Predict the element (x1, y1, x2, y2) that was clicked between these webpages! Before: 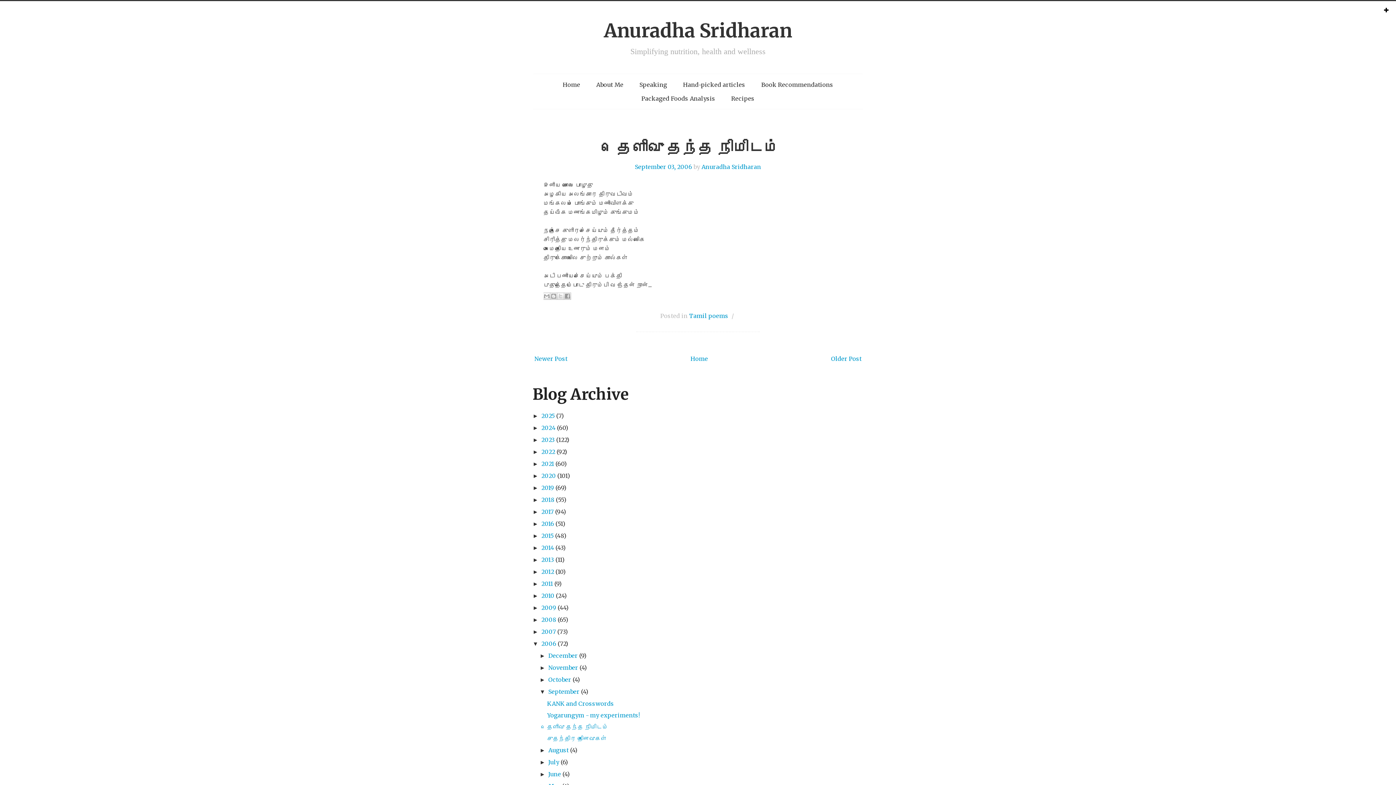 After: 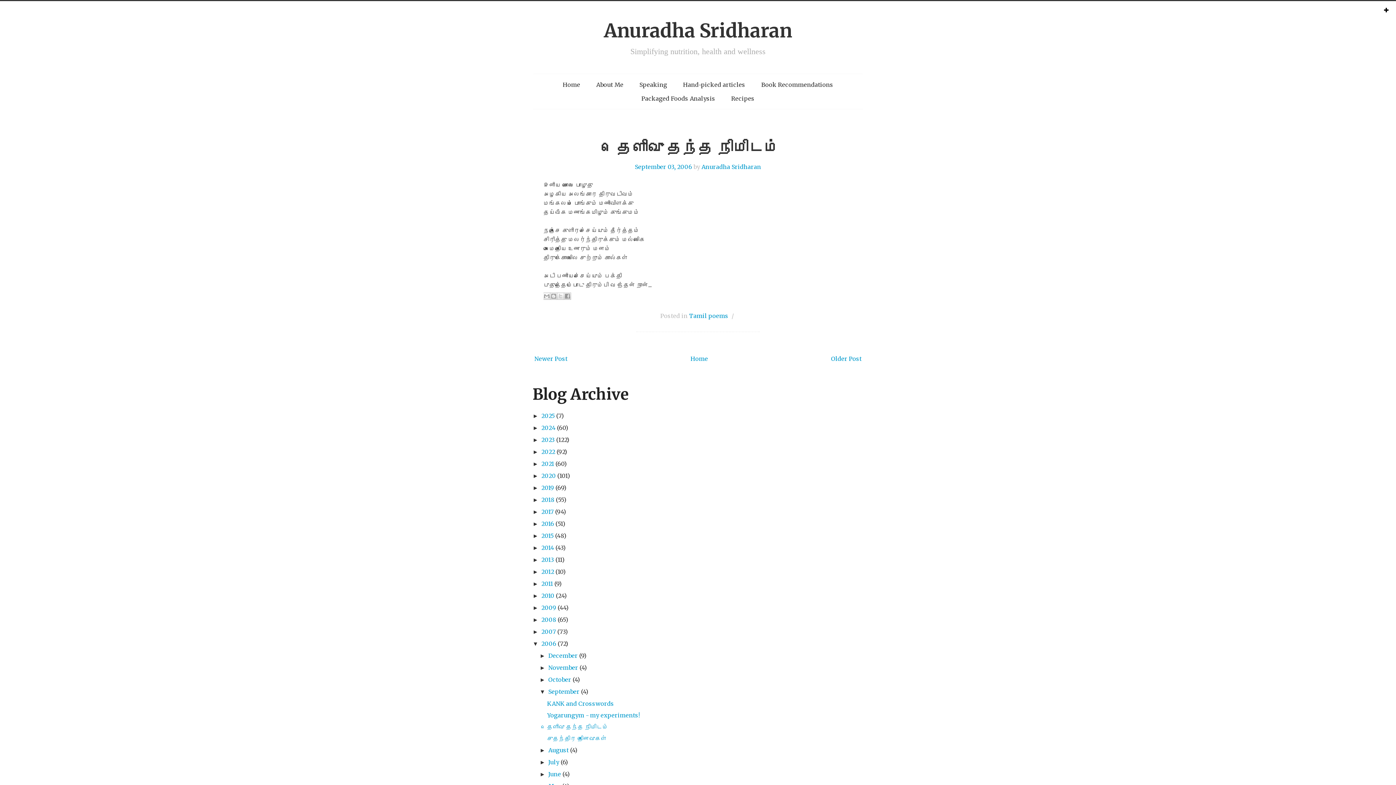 Action: label: தெளிவு தந்த நிமிடம் bbox: (617, 138, 779, 157)